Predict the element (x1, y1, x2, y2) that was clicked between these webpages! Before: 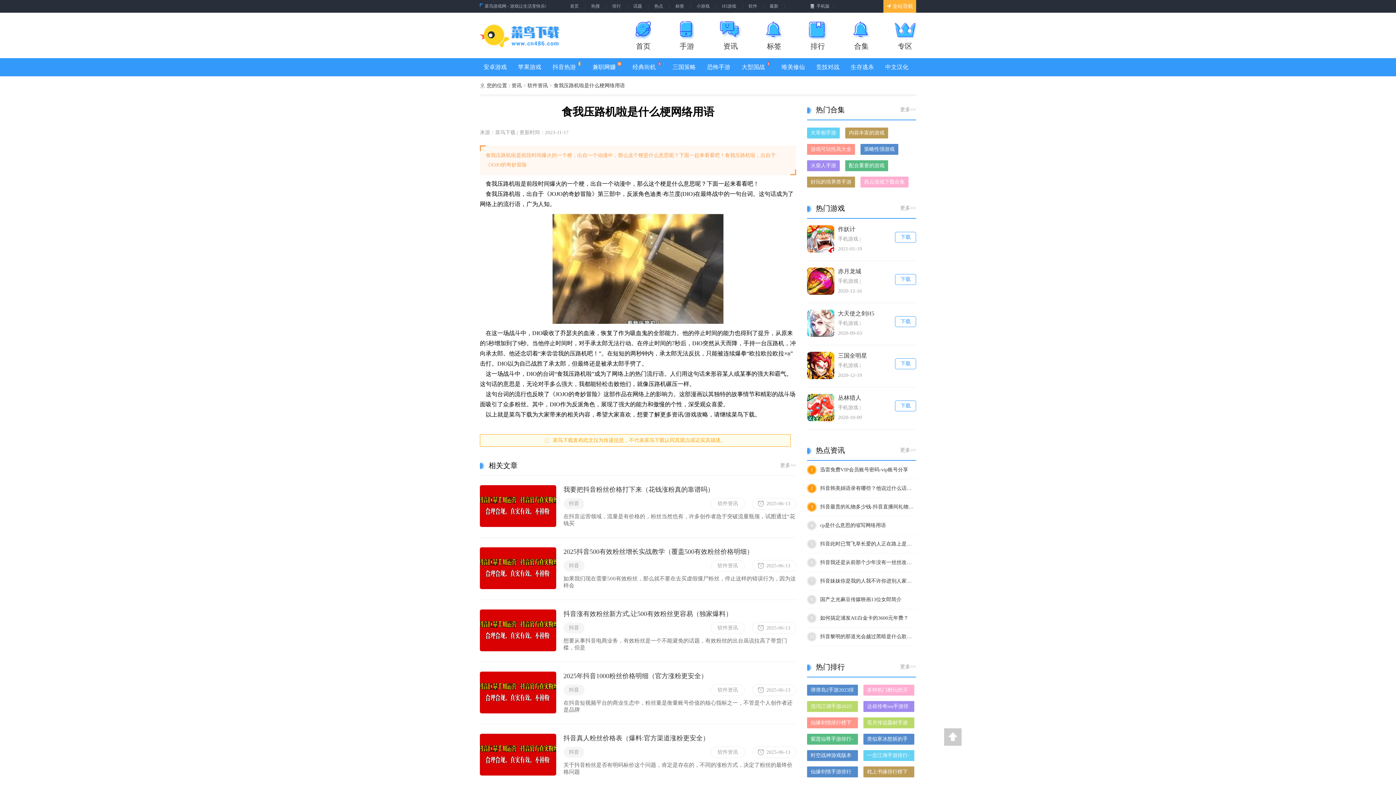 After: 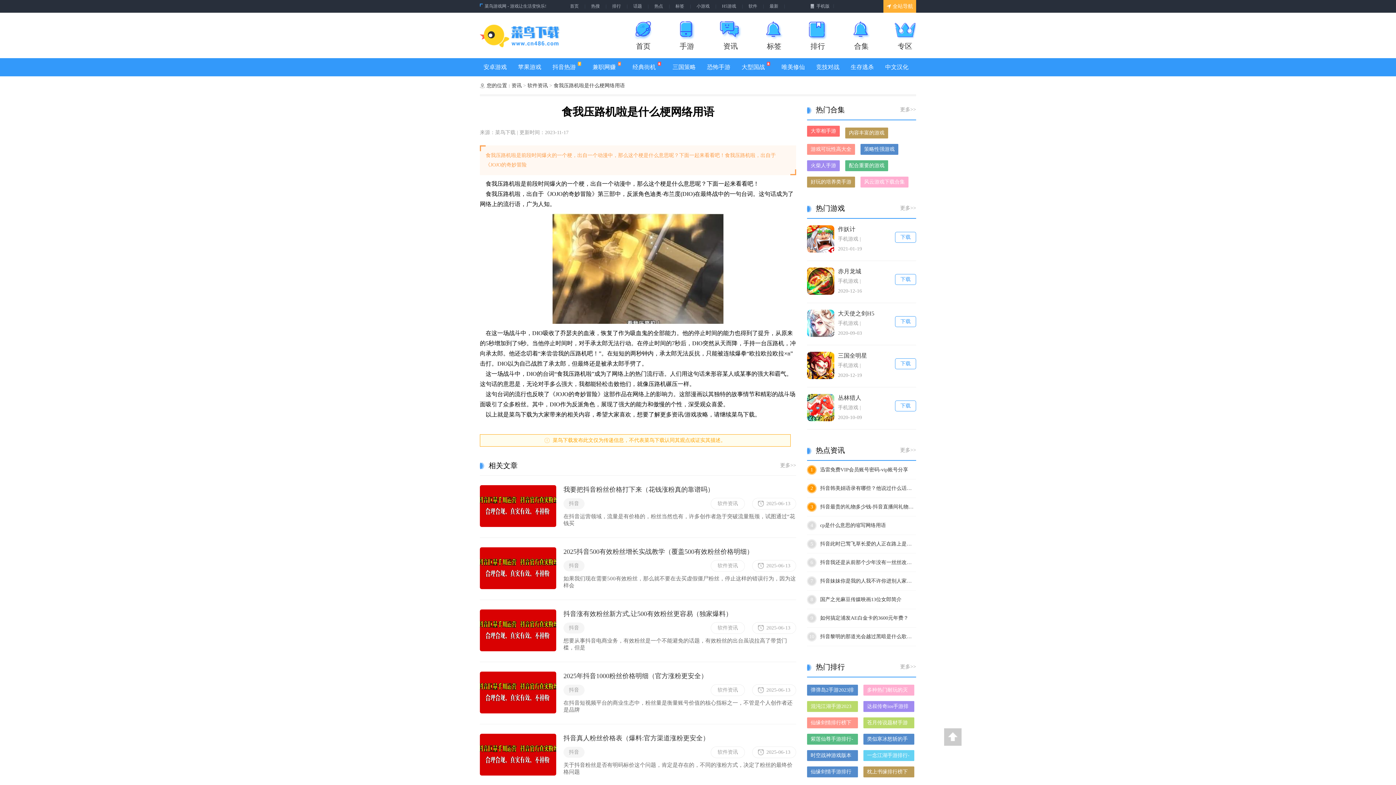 Action: bbox: (807, 127, 840, 138) label: 大宰相手游